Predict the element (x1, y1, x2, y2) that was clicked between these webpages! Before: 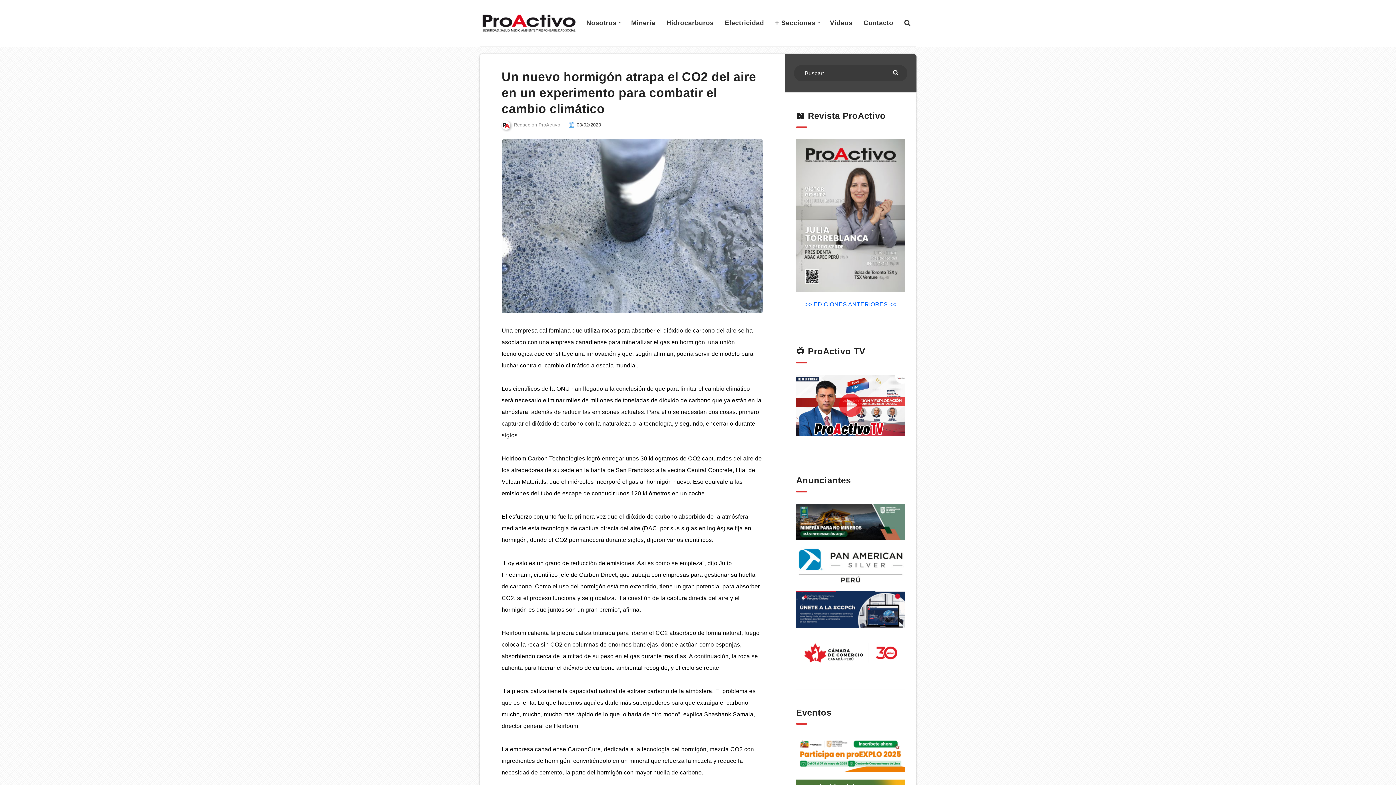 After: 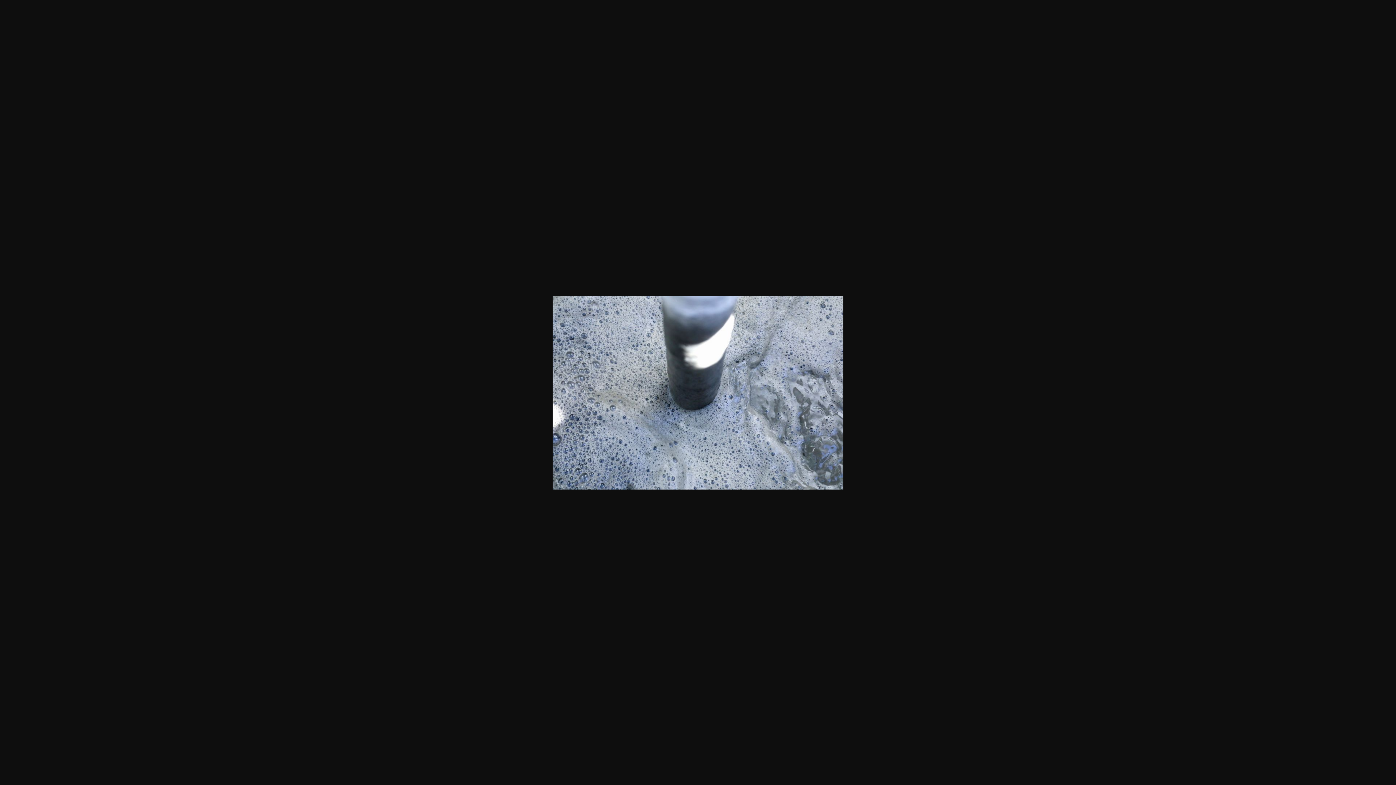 Action: bbox: (501, 139, 763, 313)